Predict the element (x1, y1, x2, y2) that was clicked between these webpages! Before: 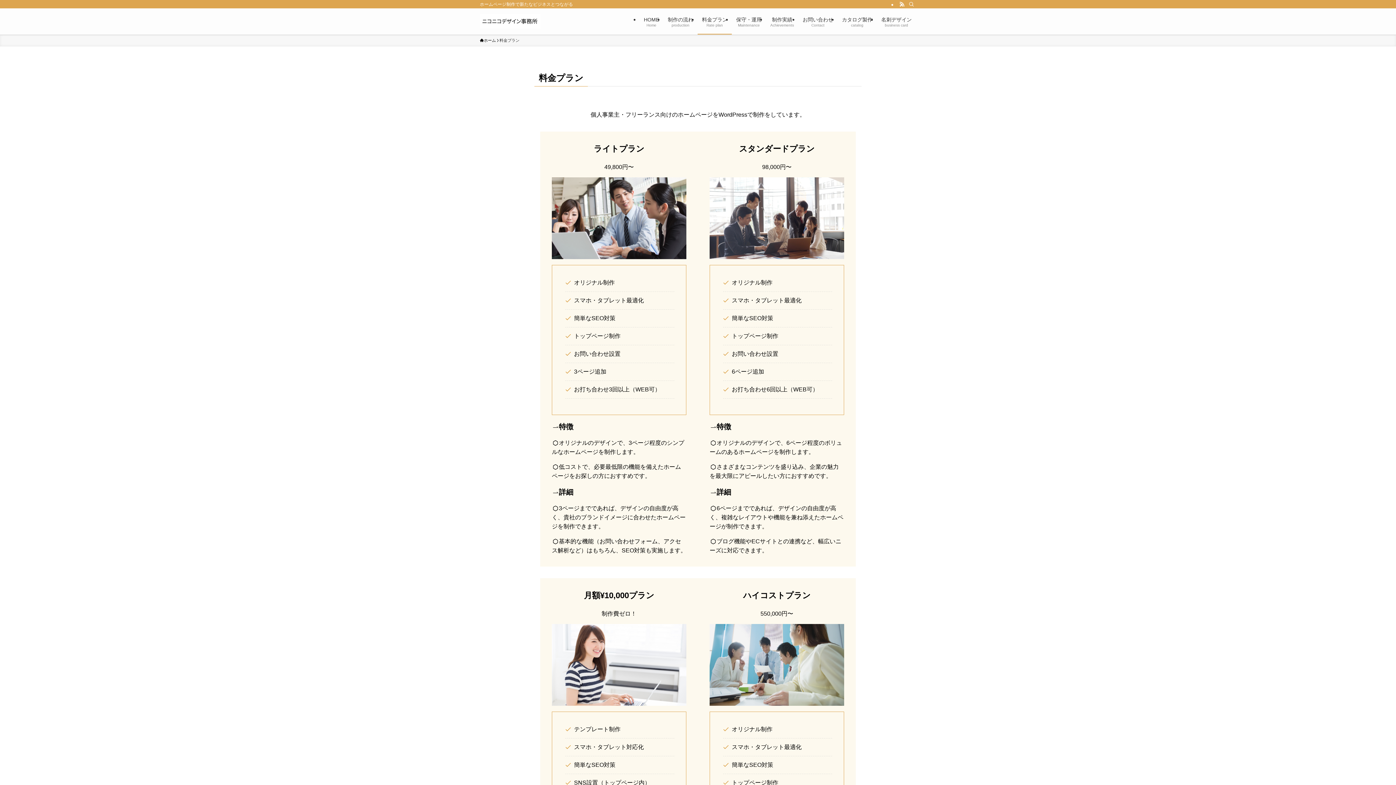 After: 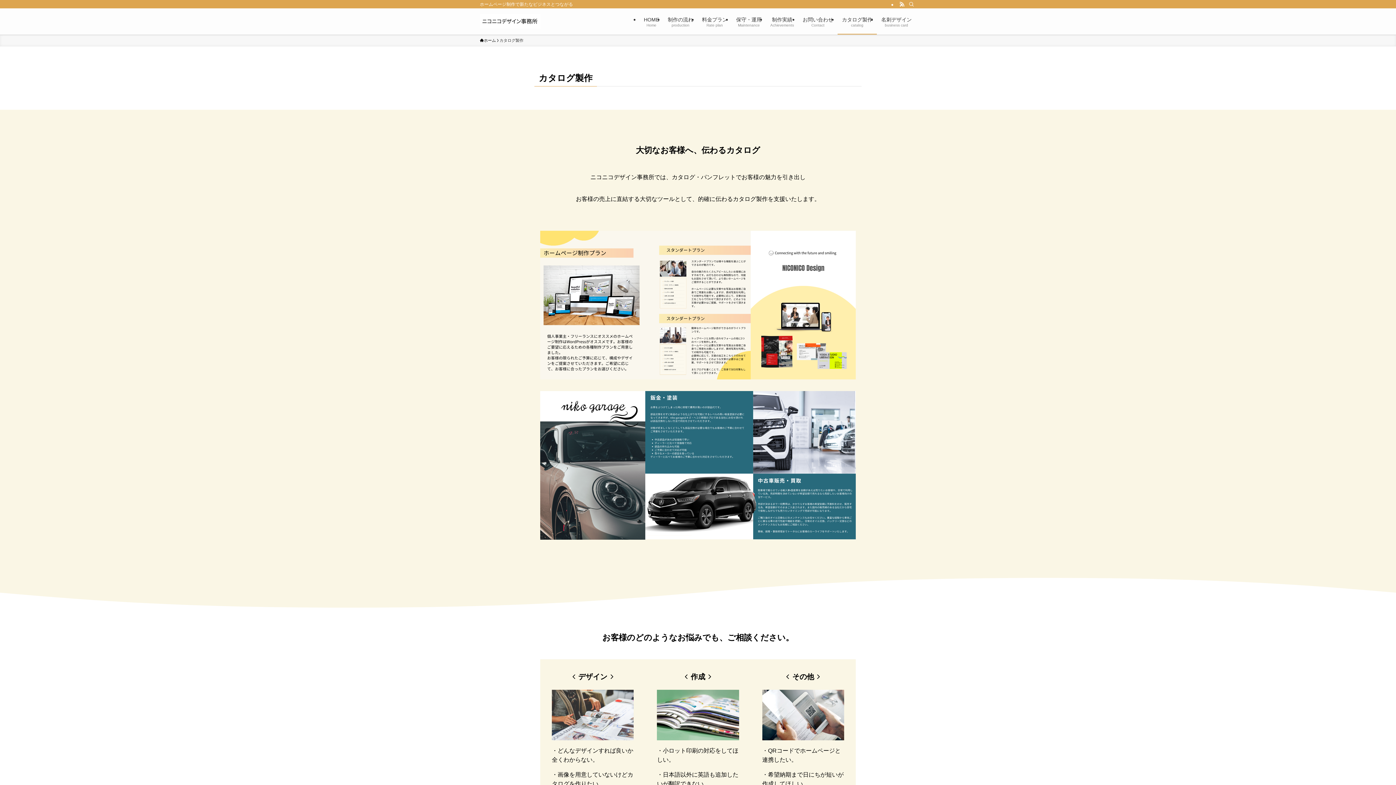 Action: label: カタログ製作
catalog bbox: (837, 8, 877, 34)